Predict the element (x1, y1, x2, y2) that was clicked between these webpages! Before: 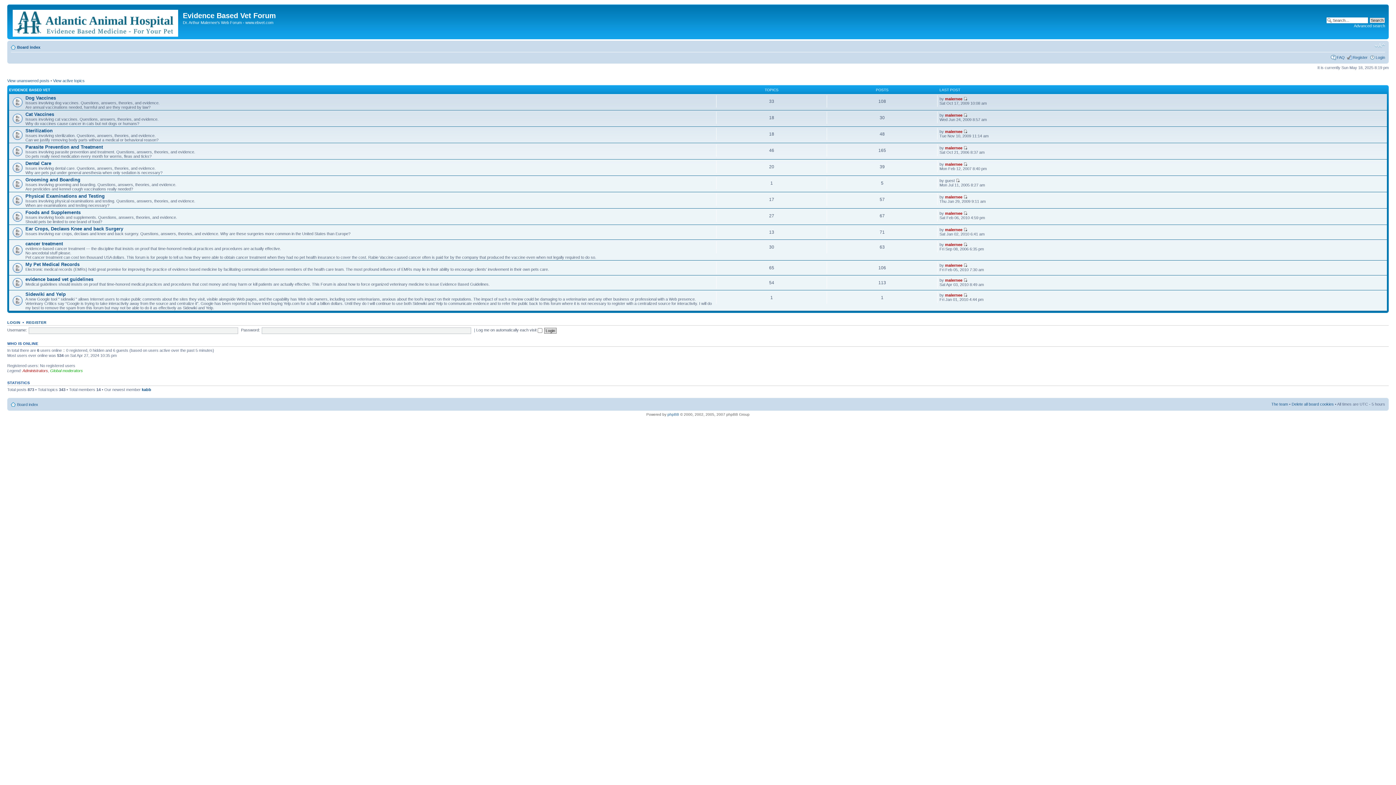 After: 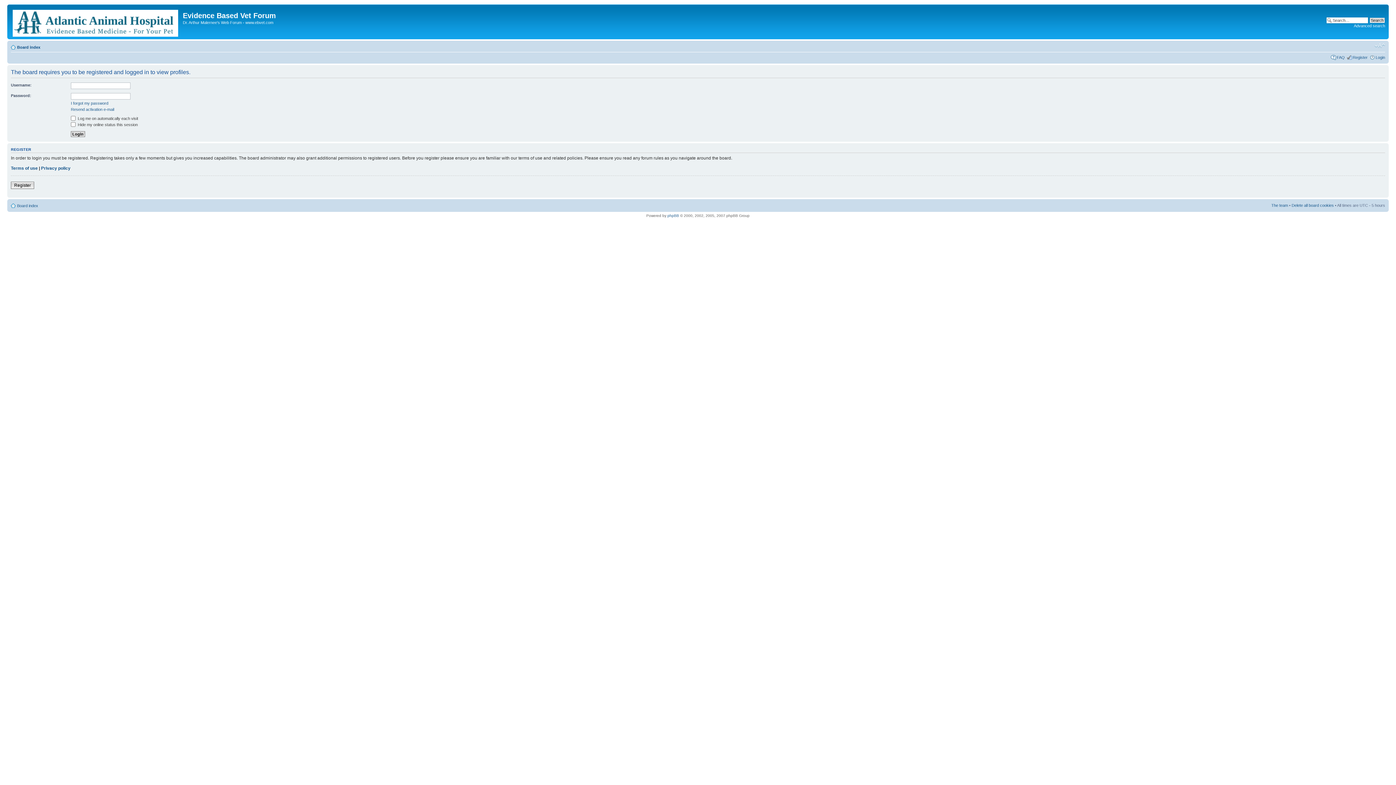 Action: bbox: (945, 194, 962, 199) label: malernee